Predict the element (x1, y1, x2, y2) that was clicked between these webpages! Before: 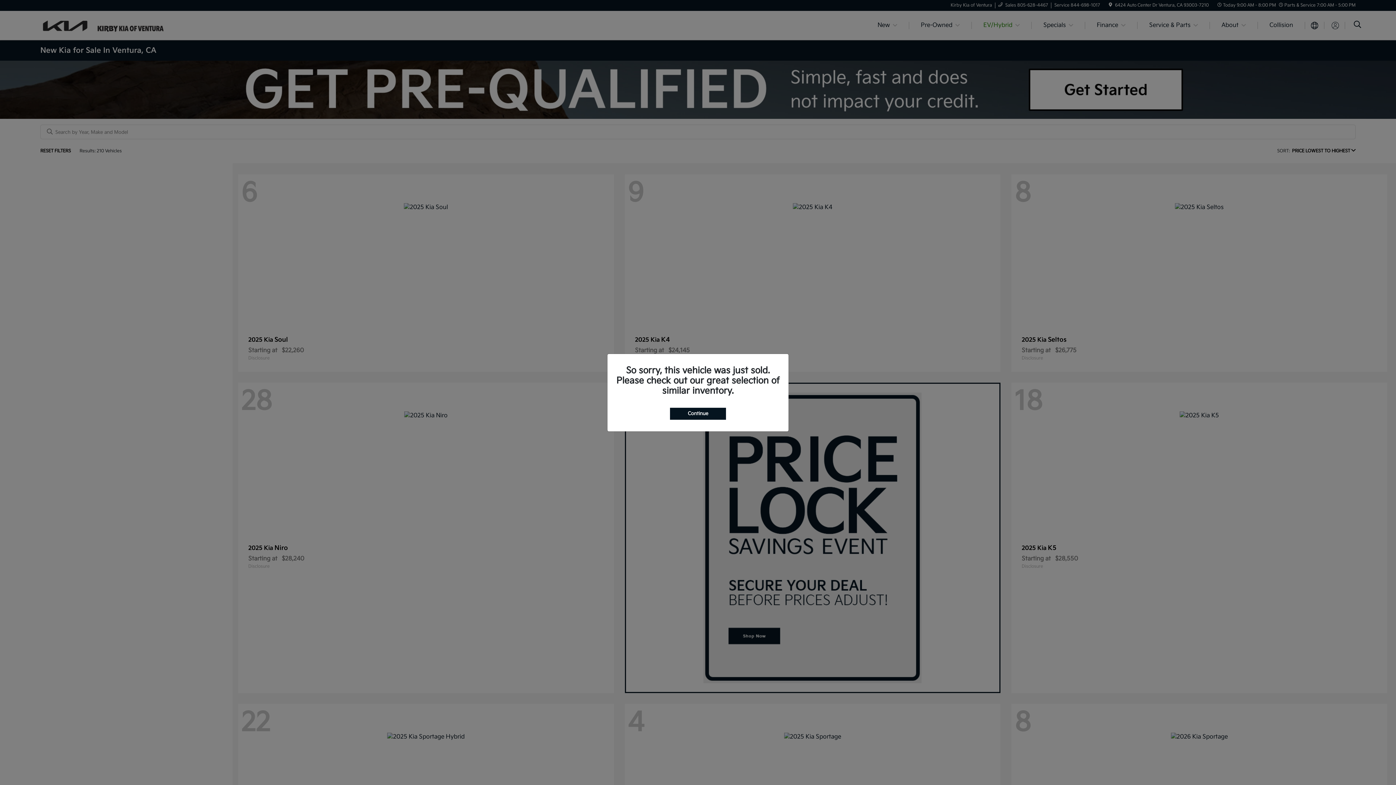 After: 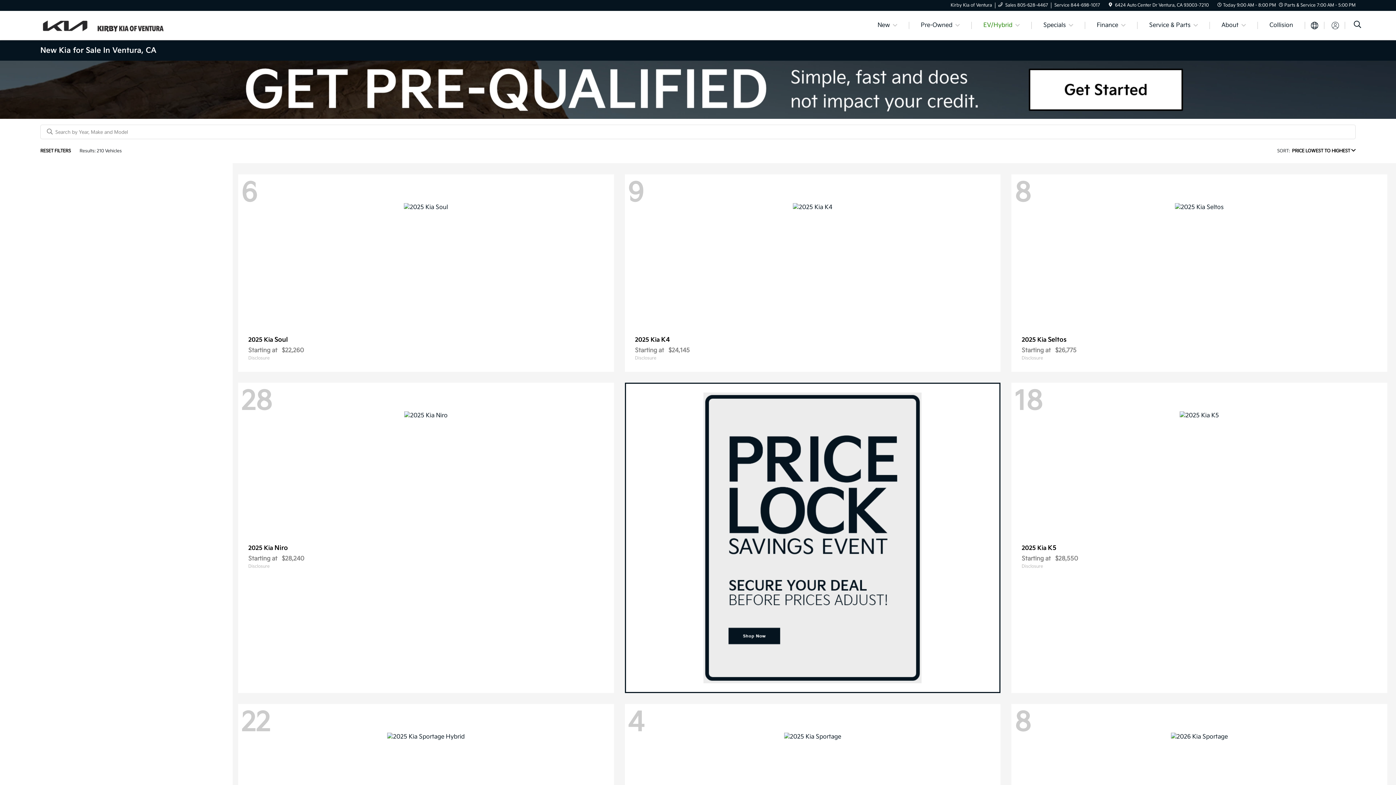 Action: label: Continue bbox: (670, 407, 726, 419)